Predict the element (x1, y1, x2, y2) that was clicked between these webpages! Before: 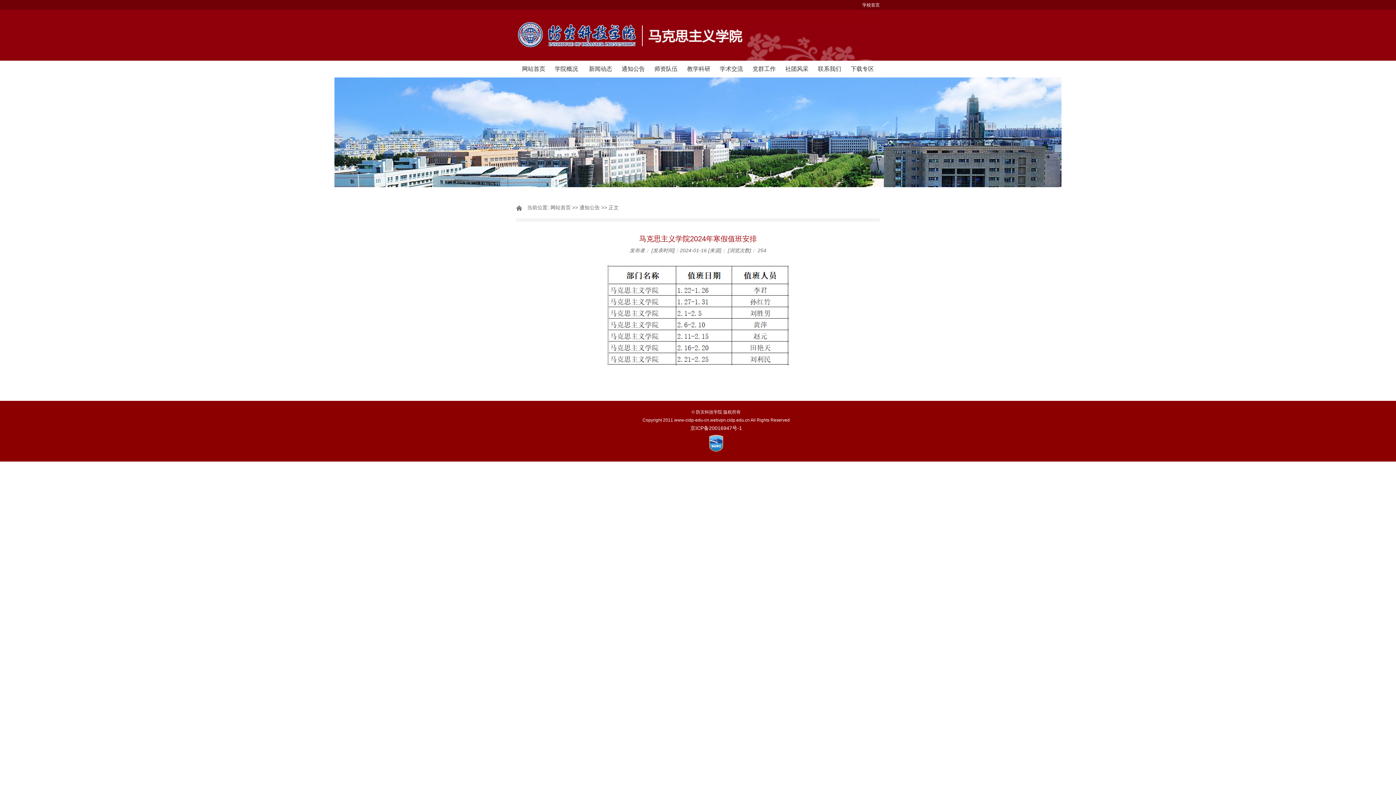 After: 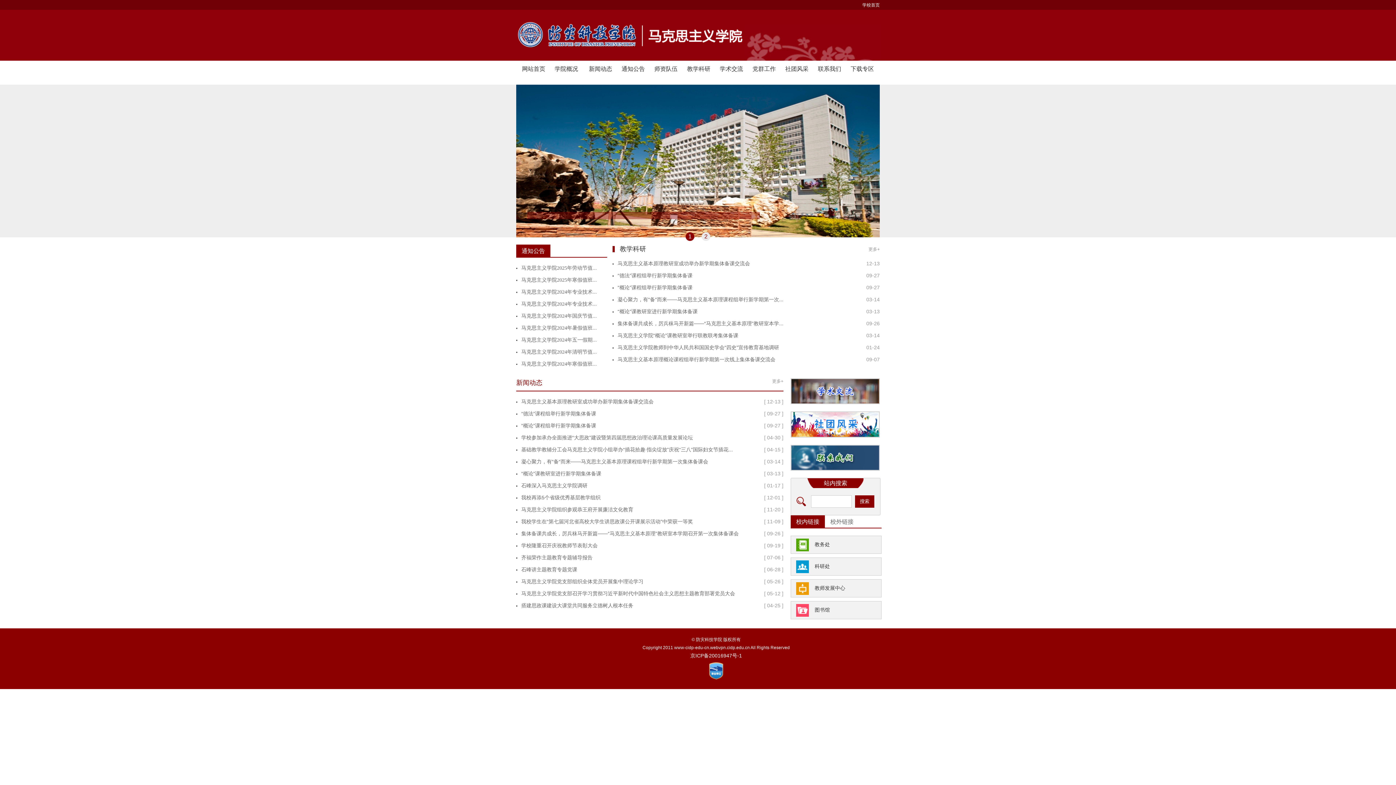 Action: bbox: (516, 9, 880, 60)